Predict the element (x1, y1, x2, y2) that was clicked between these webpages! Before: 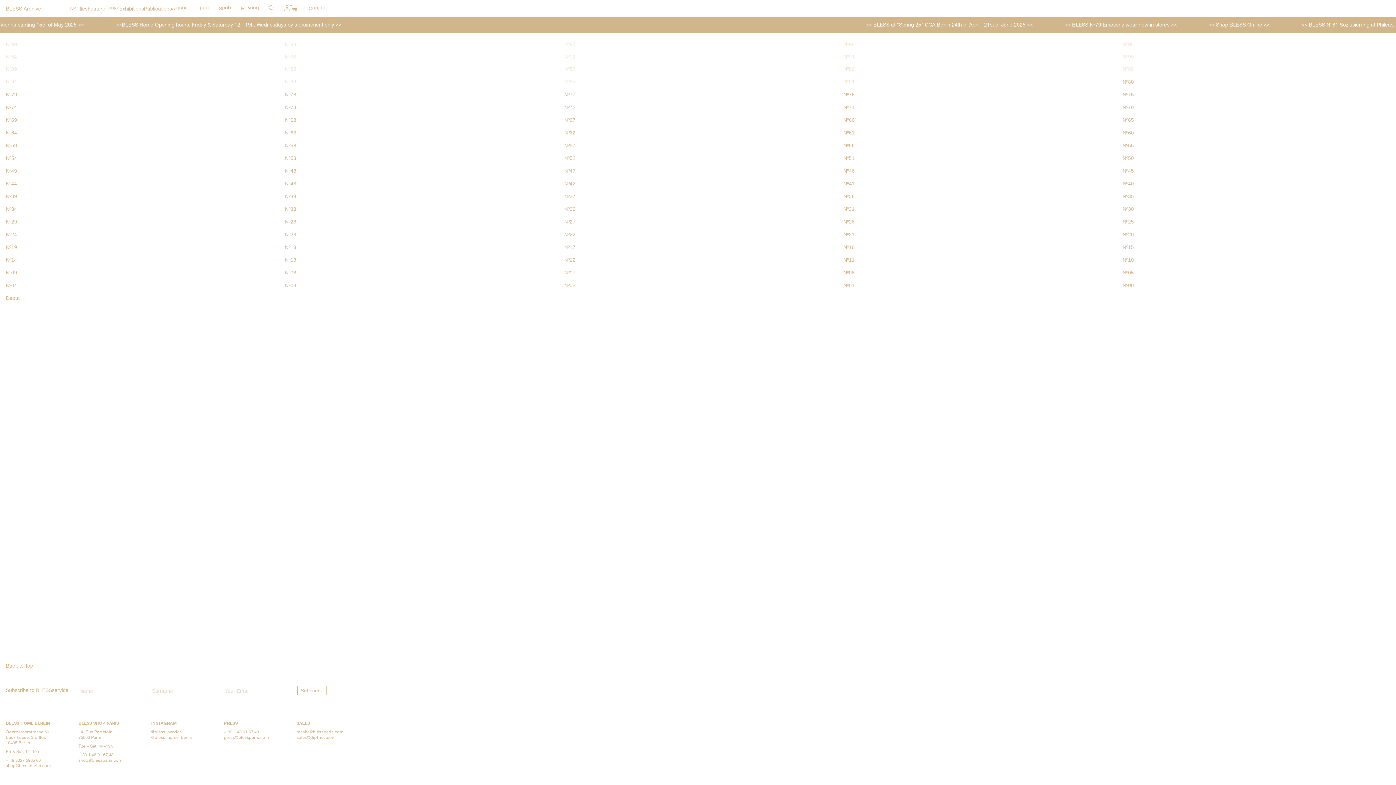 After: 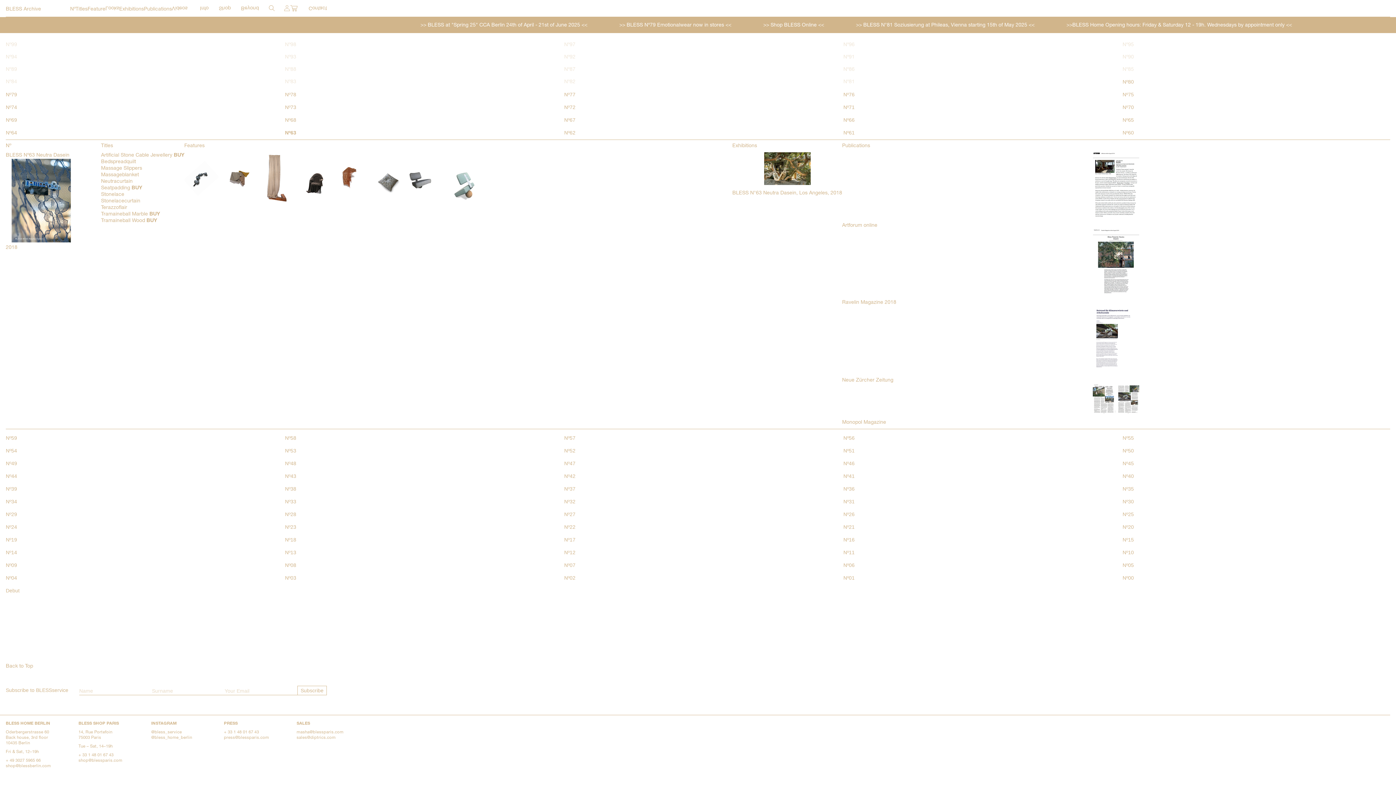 Action: bbox: (285, 129, 296, 135) label: open collection